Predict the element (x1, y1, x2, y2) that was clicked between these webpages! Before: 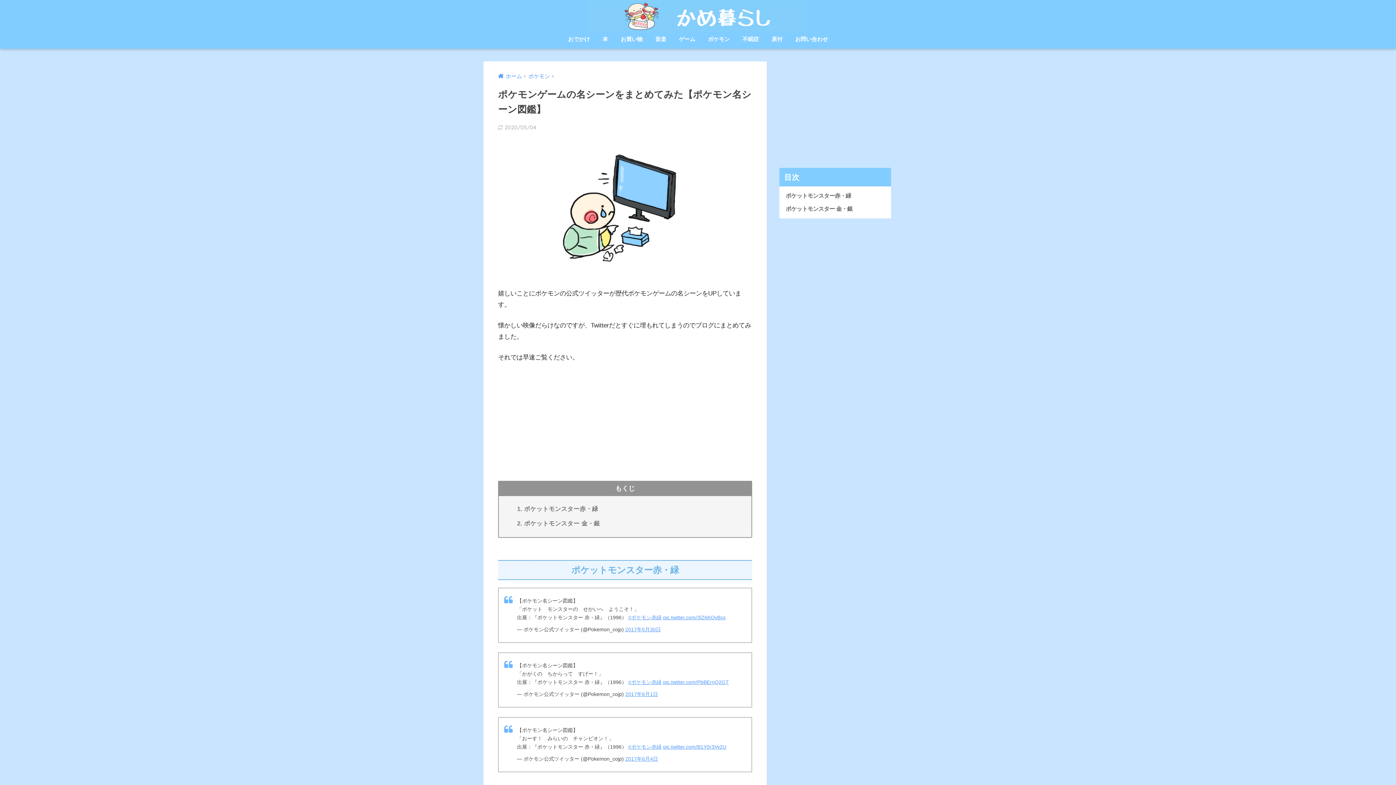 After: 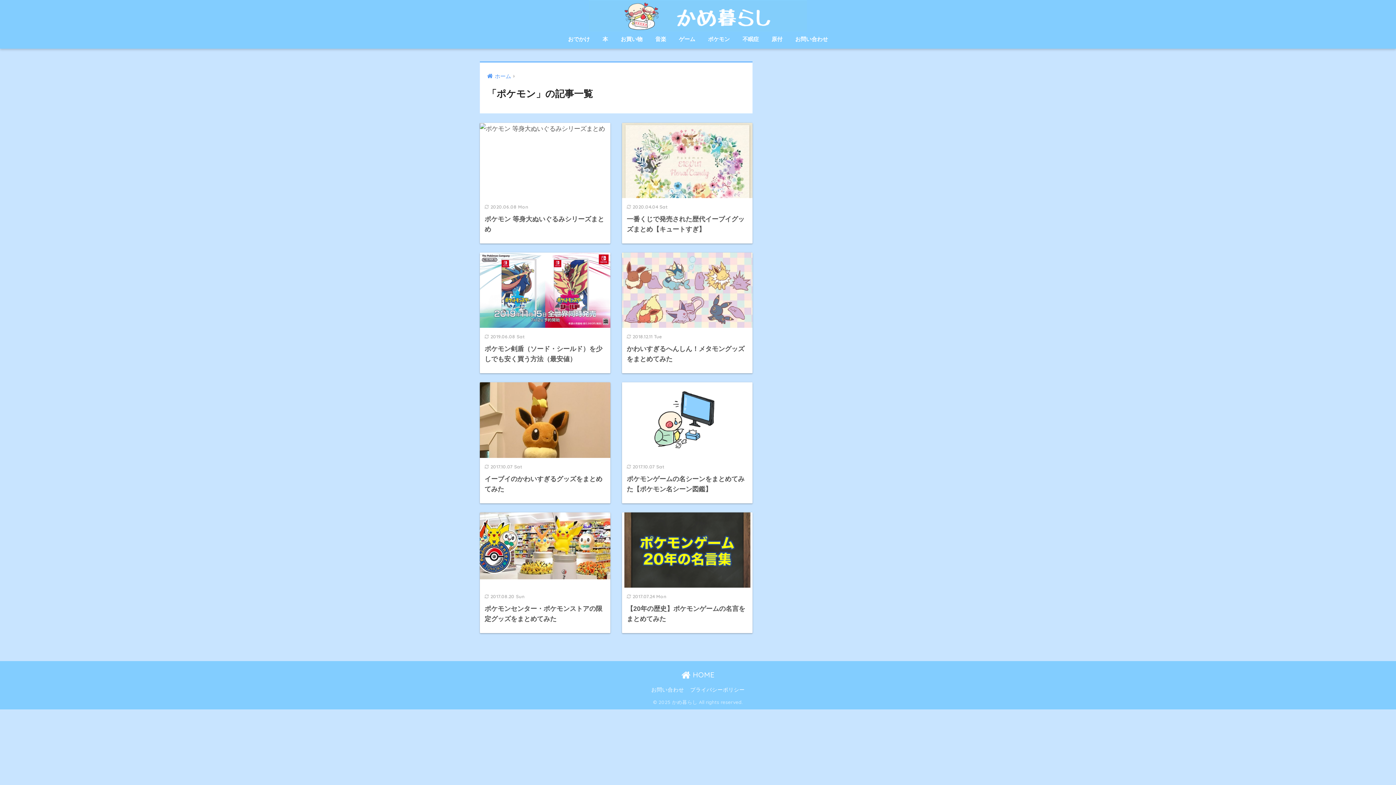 Action: label: ポケモン bbox: (528, 73, 550, 79)